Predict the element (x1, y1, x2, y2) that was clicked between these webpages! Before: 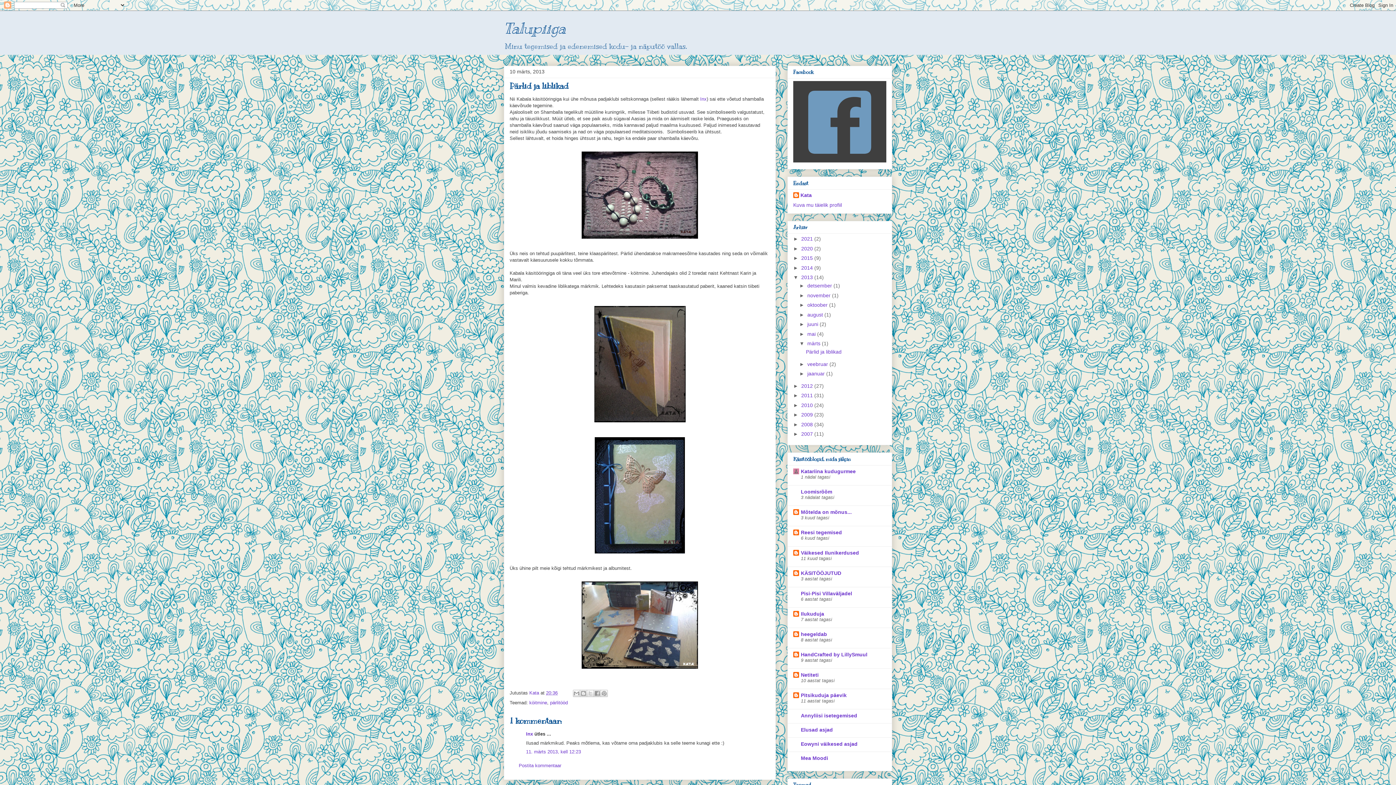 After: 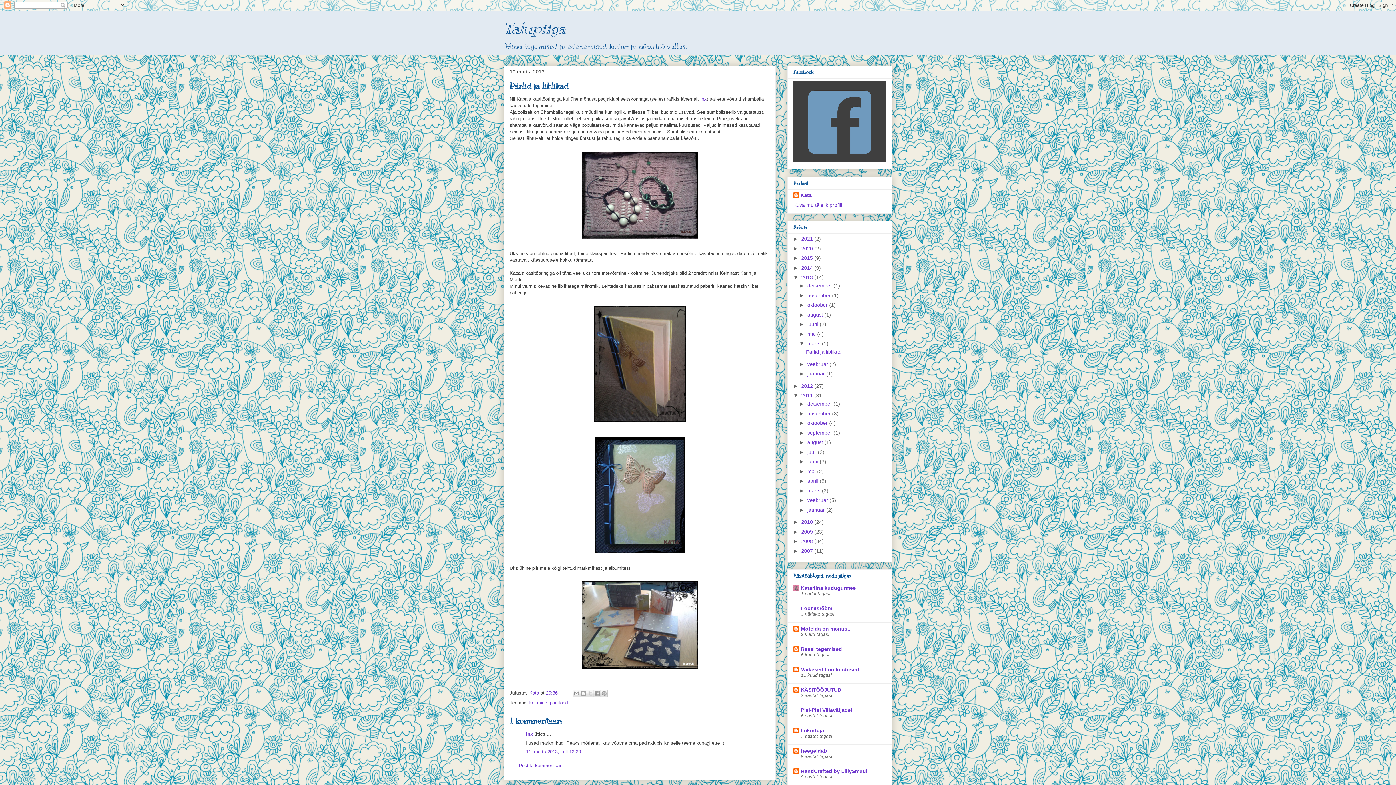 Action: label: ►   bbox: (793, 392, 801, 398)